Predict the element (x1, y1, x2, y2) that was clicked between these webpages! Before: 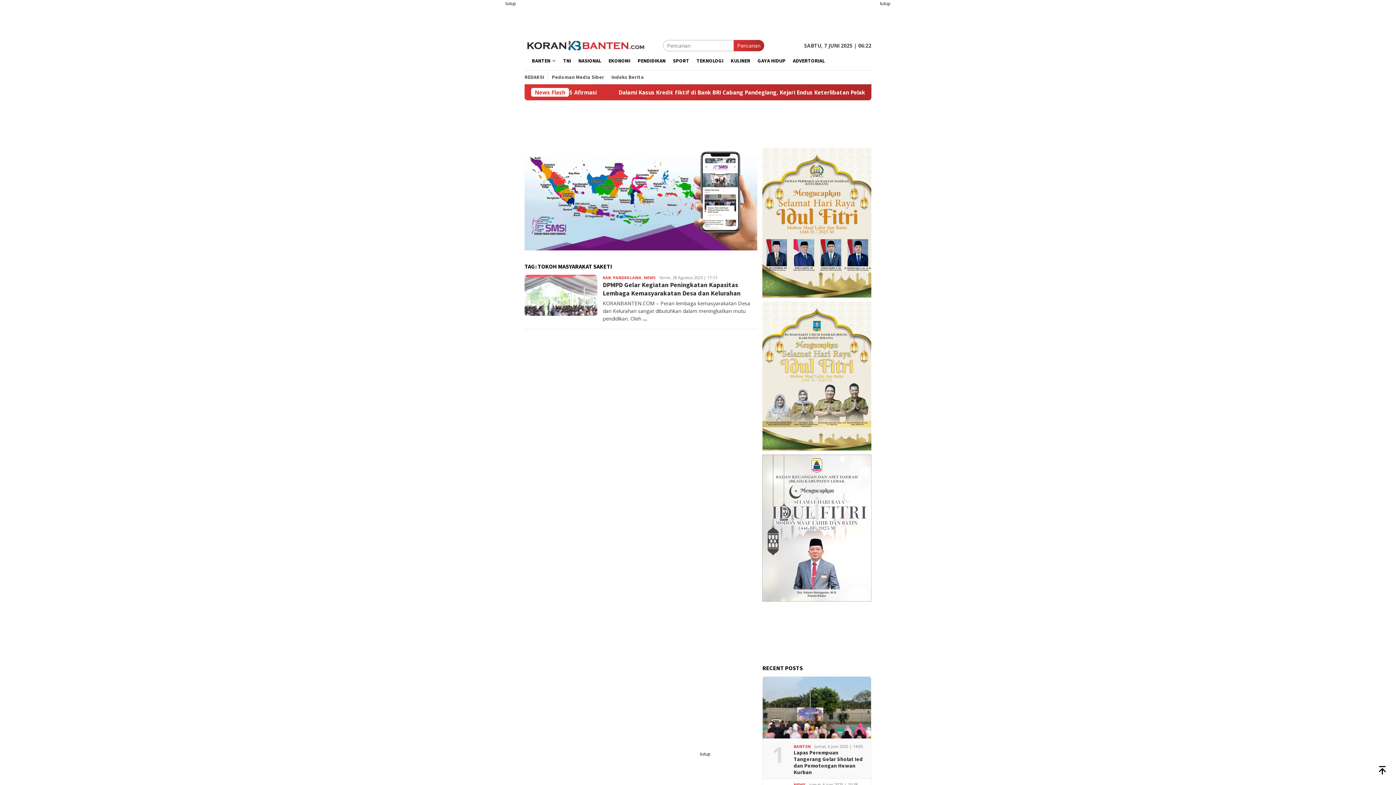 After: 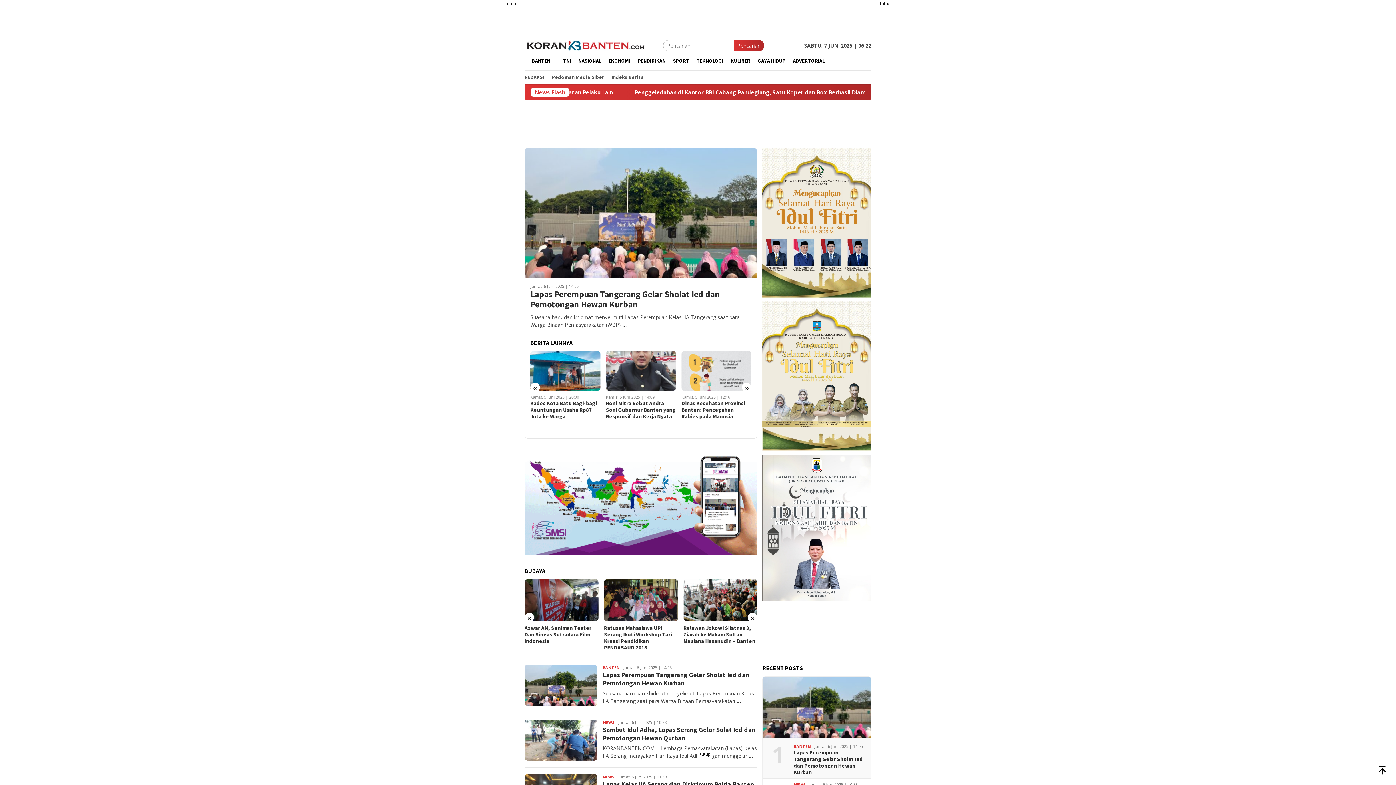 Action: bbox: (521, 51, 528, 62)